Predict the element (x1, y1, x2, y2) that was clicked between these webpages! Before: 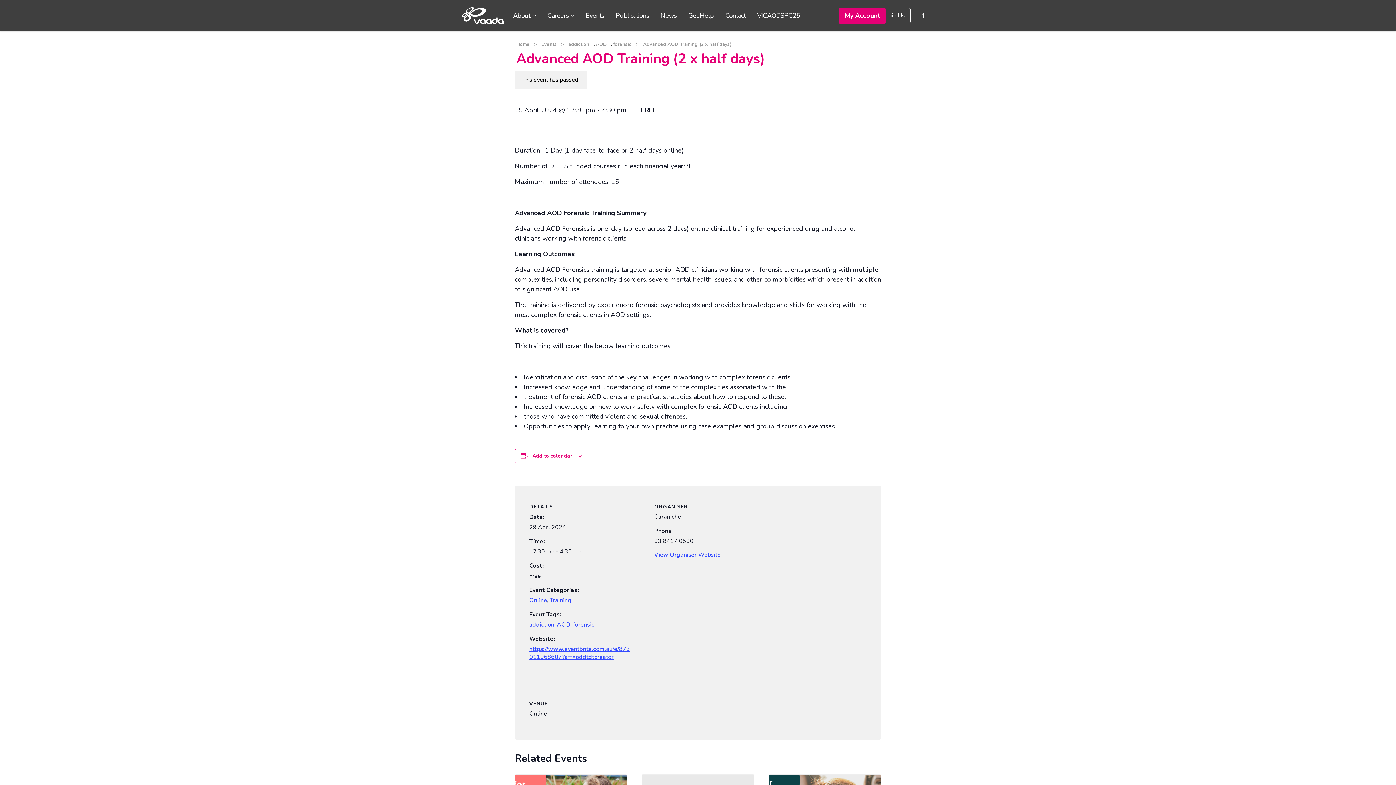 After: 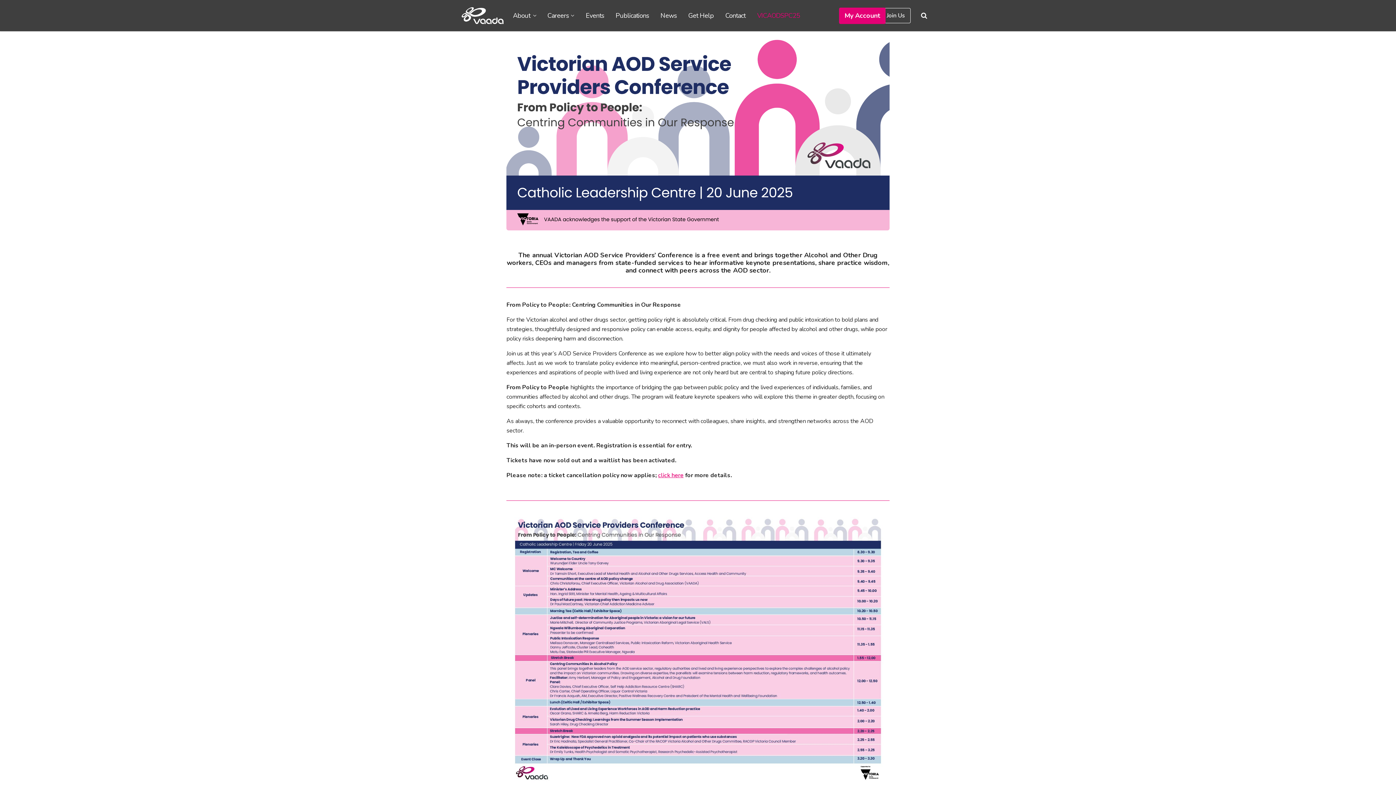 Action: label: VICAODSPC25 bbox: (751, 7, 800, 24)